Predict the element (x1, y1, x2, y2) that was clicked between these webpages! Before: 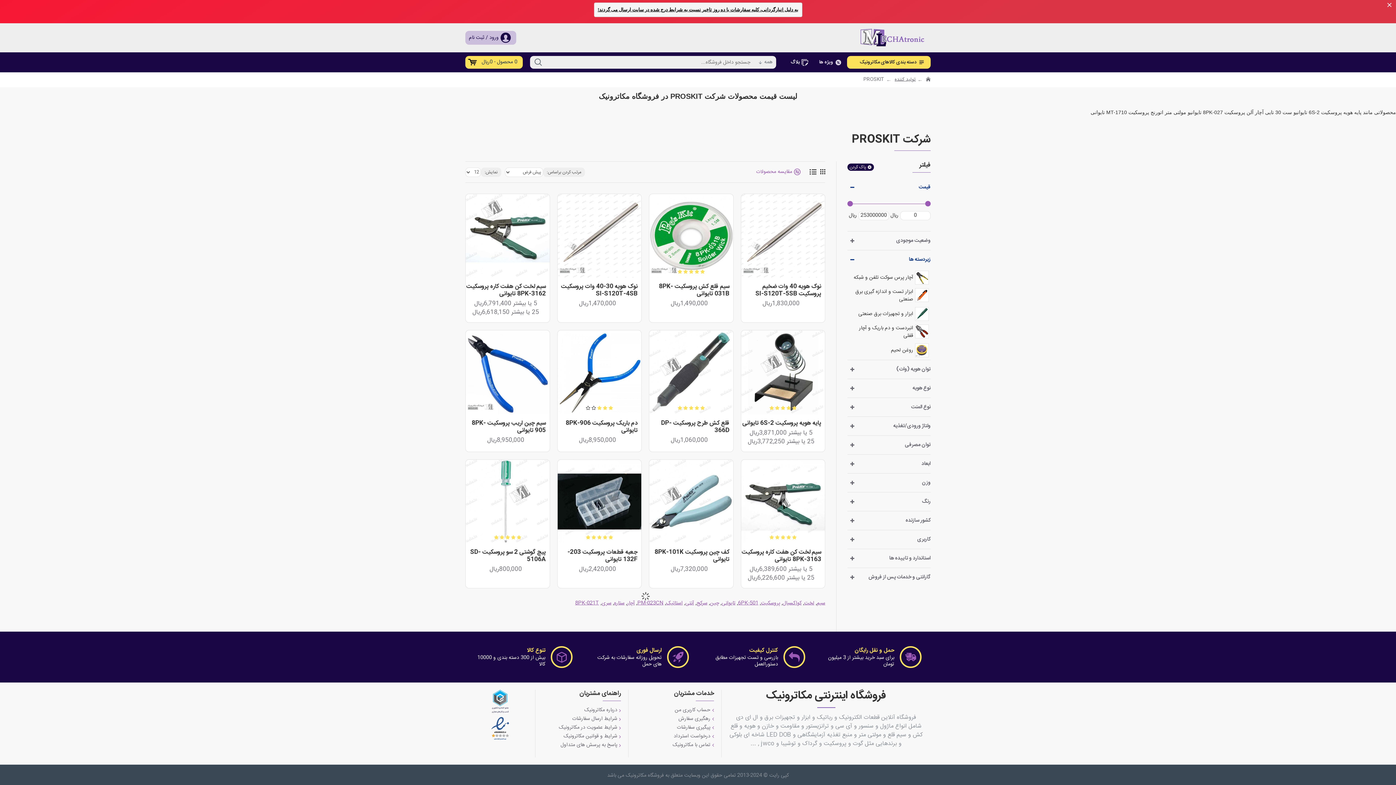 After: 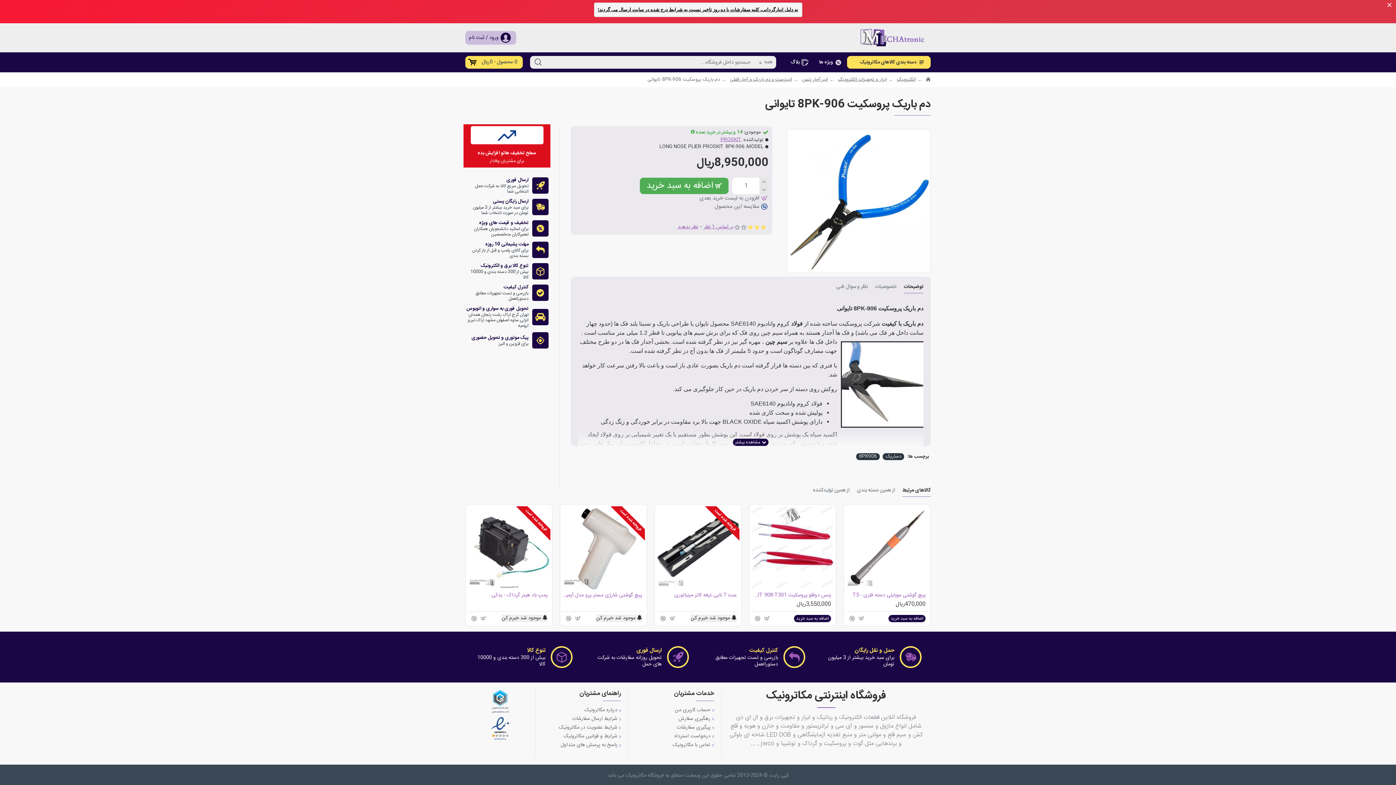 Action: bbox: (557, 419, 637, 434) label: دم باریک پروسکیت 8PK-906 تایوانی